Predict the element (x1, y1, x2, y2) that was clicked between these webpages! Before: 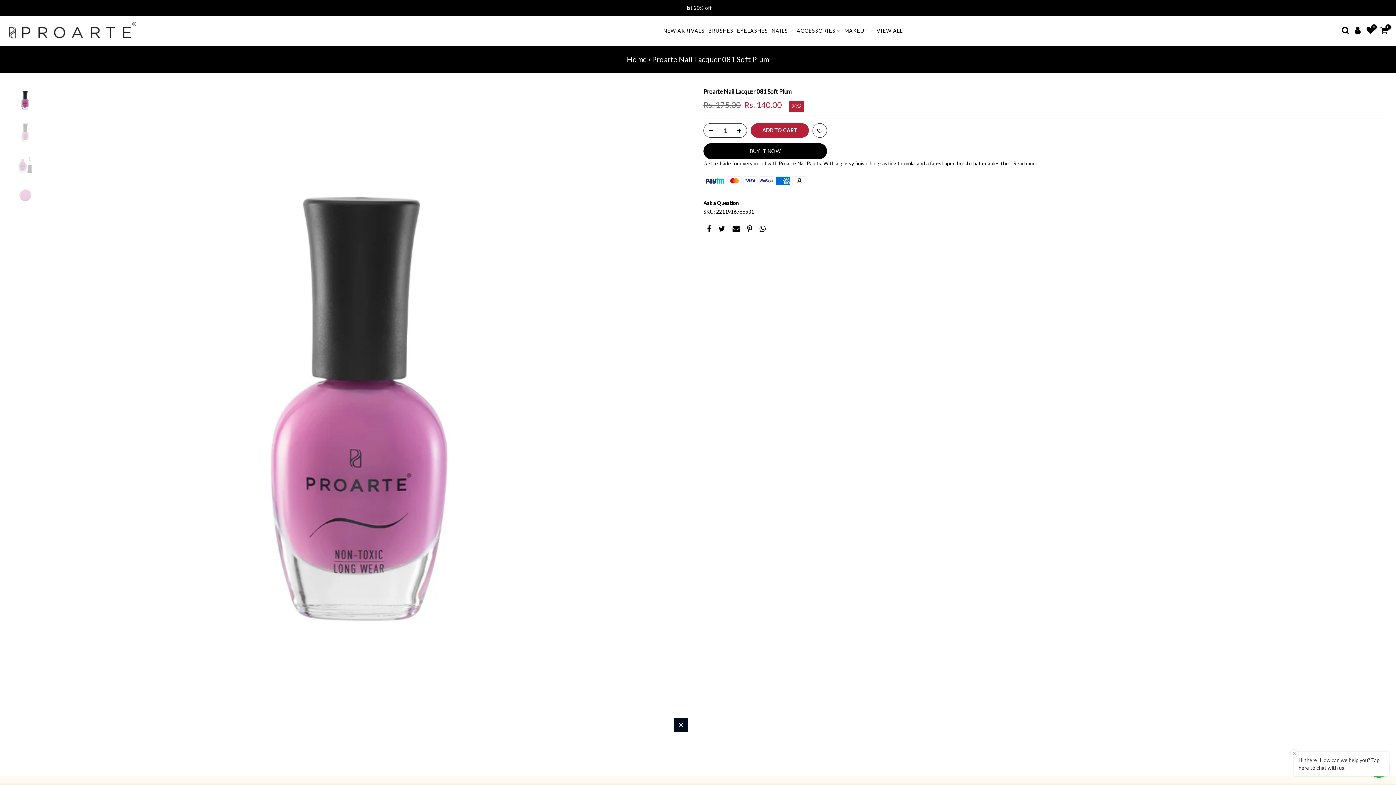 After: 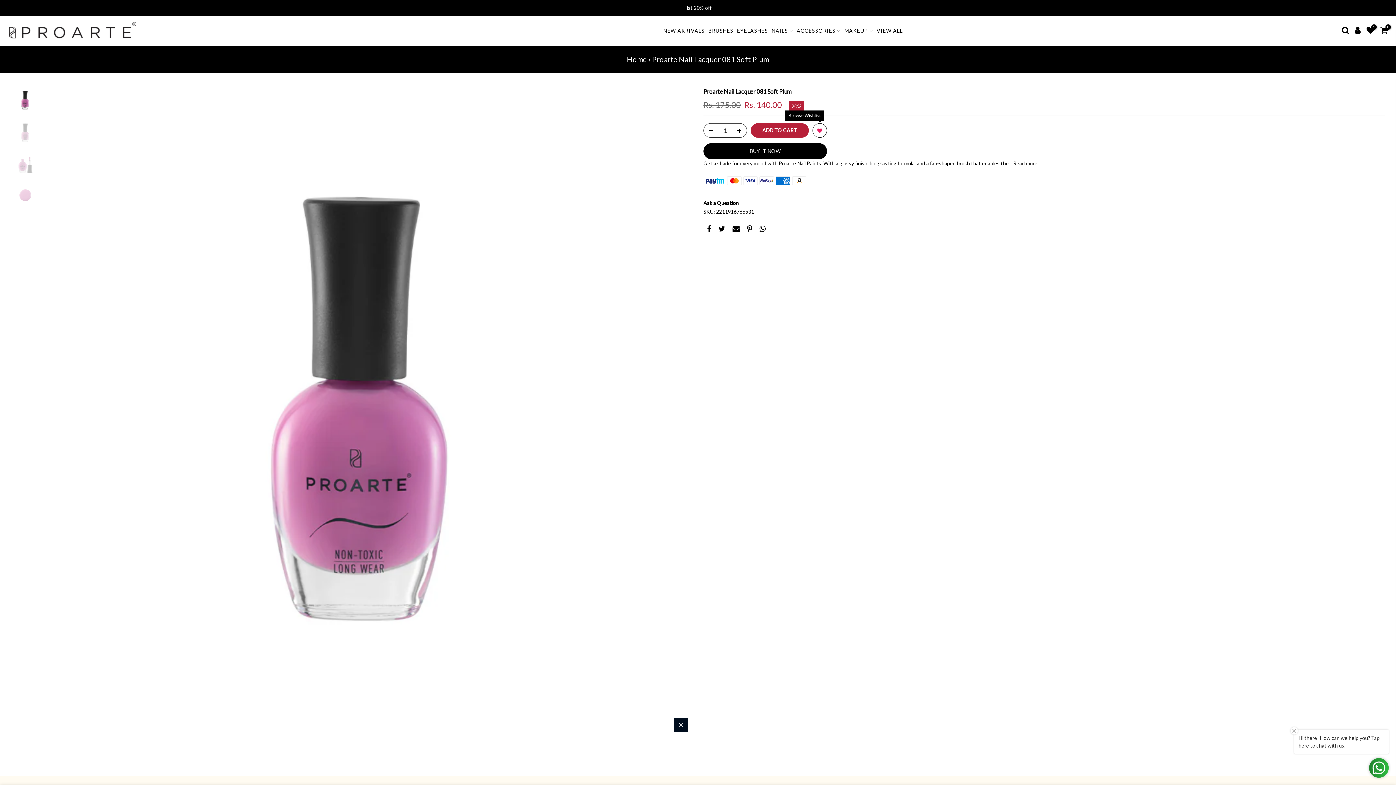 Action: bbox: (813, 123, 826, 138)